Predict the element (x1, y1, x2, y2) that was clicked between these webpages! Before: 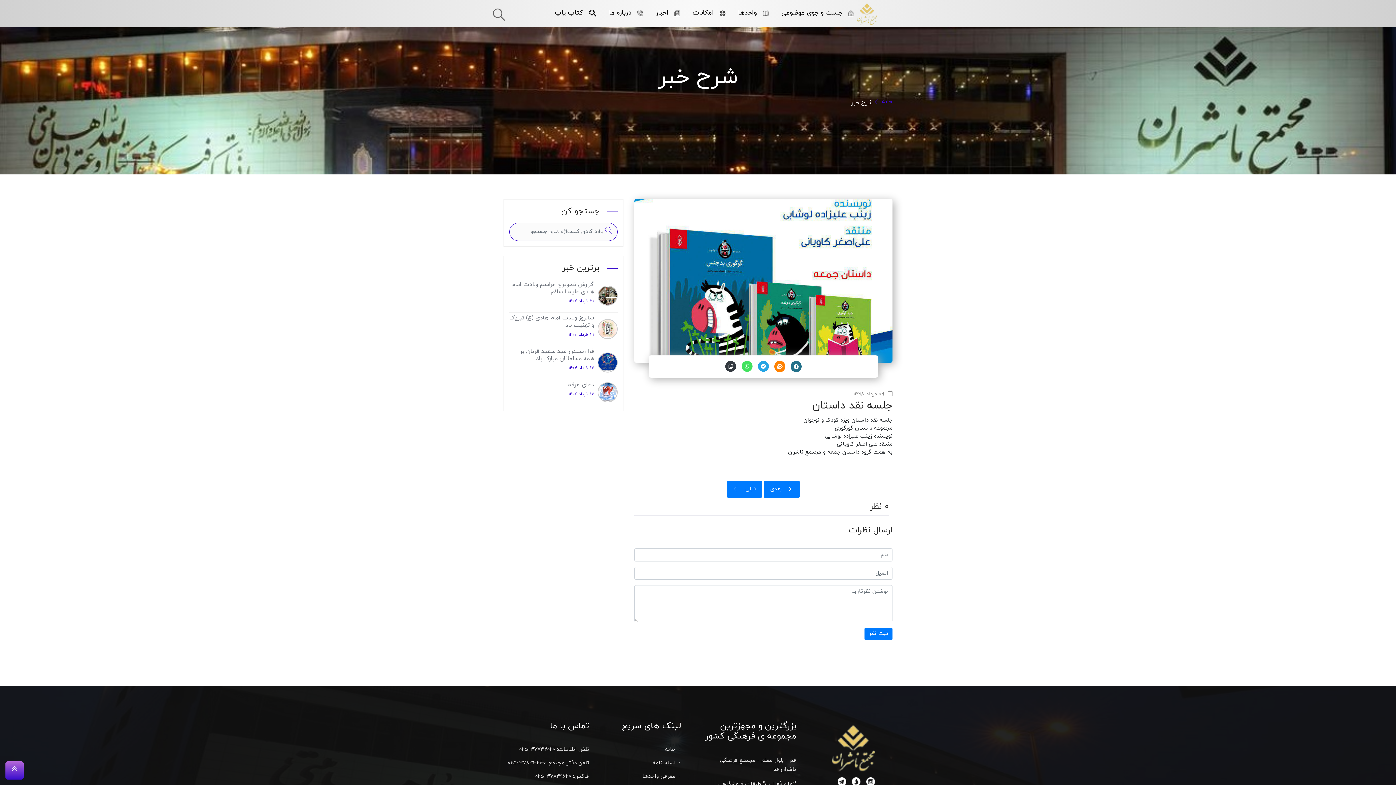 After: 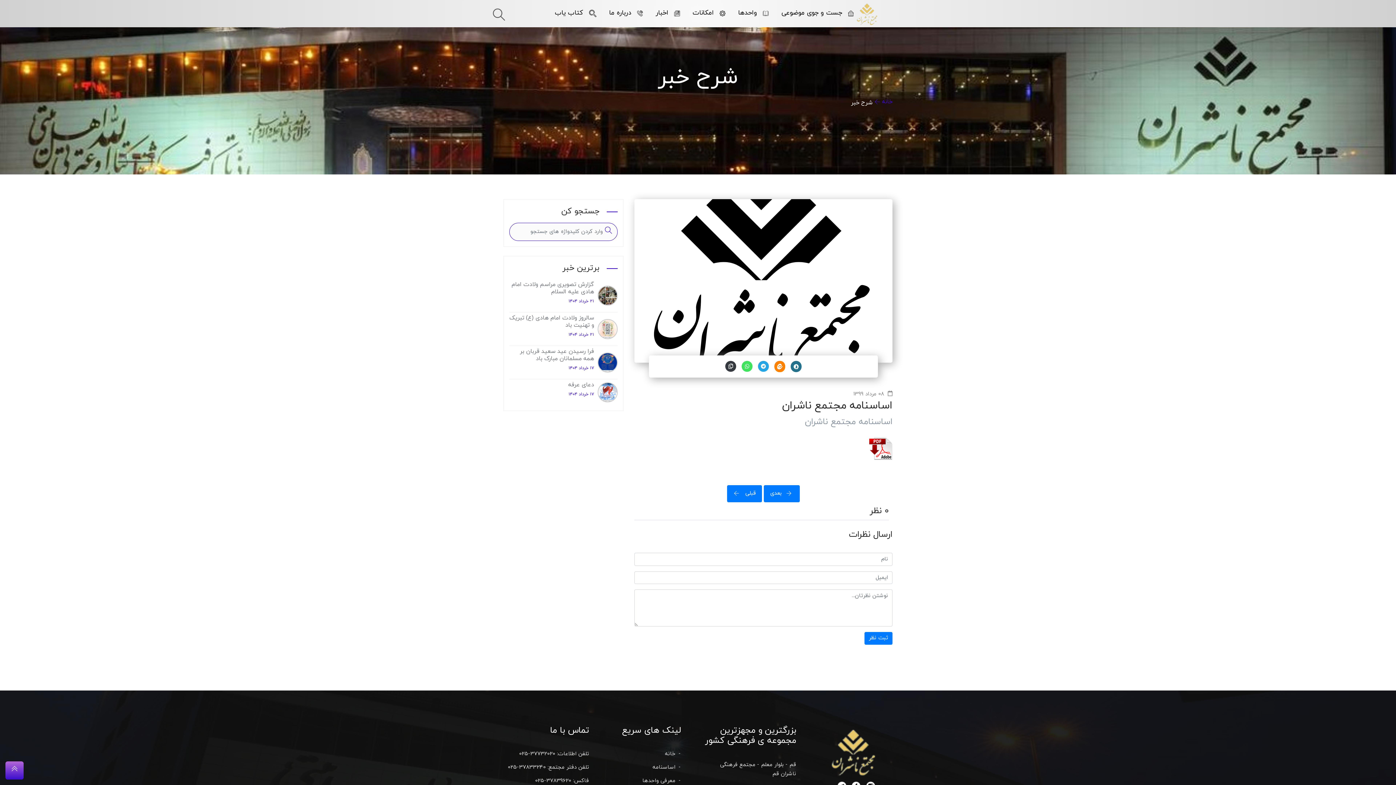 Action: bbox: (652, 759, 681, 767) label: اساسنامه